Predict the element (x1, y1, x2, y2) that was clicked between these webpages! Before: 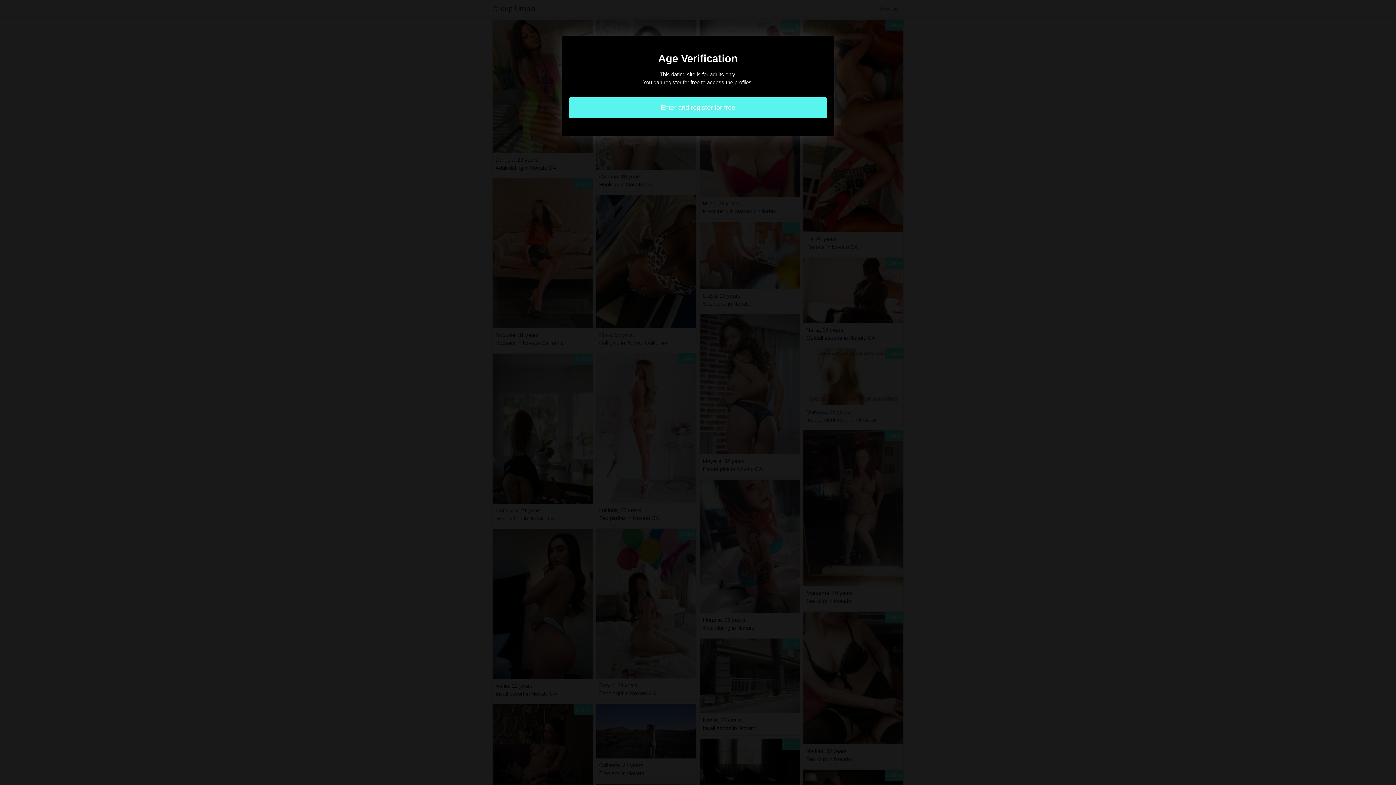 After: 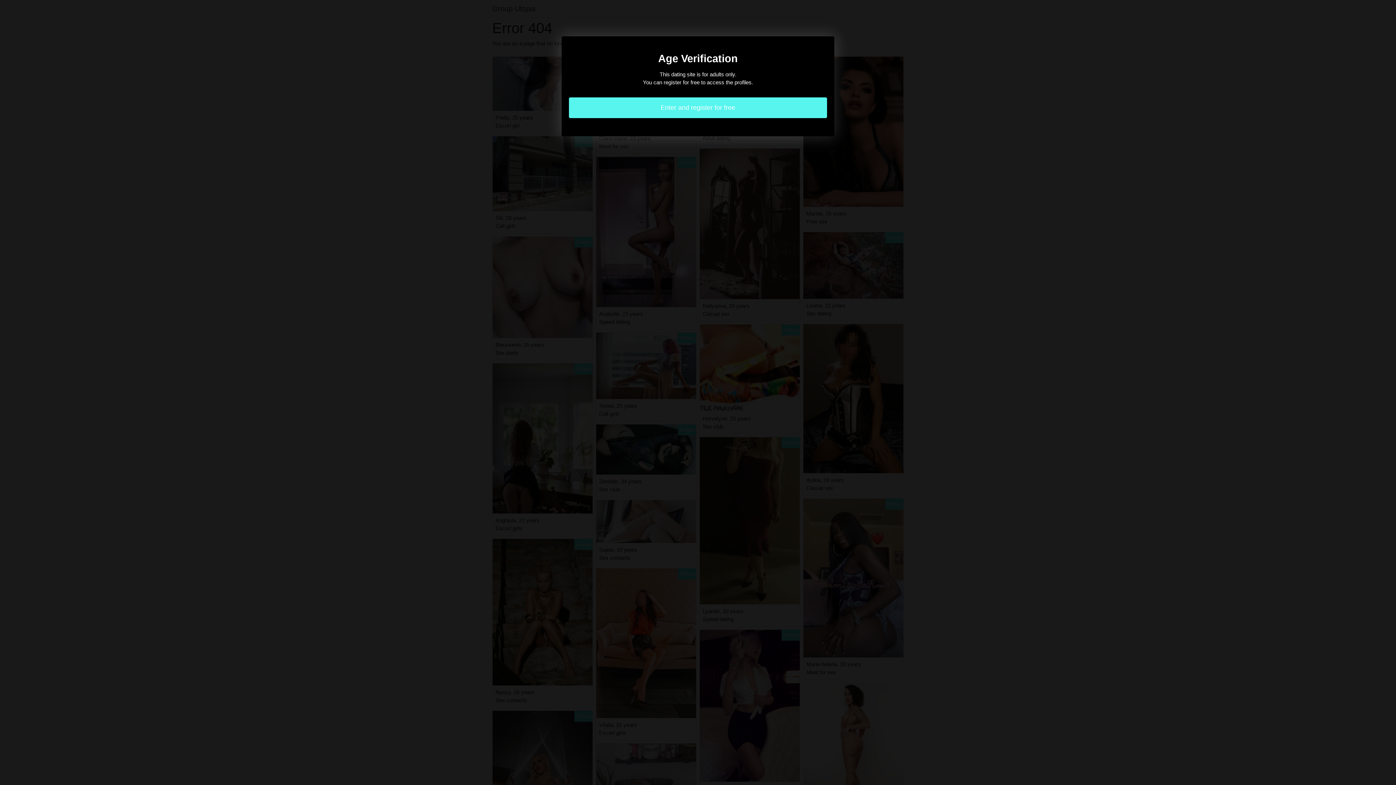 Action: label: Enter and register for free bbox: (569, 97, 827, 118)